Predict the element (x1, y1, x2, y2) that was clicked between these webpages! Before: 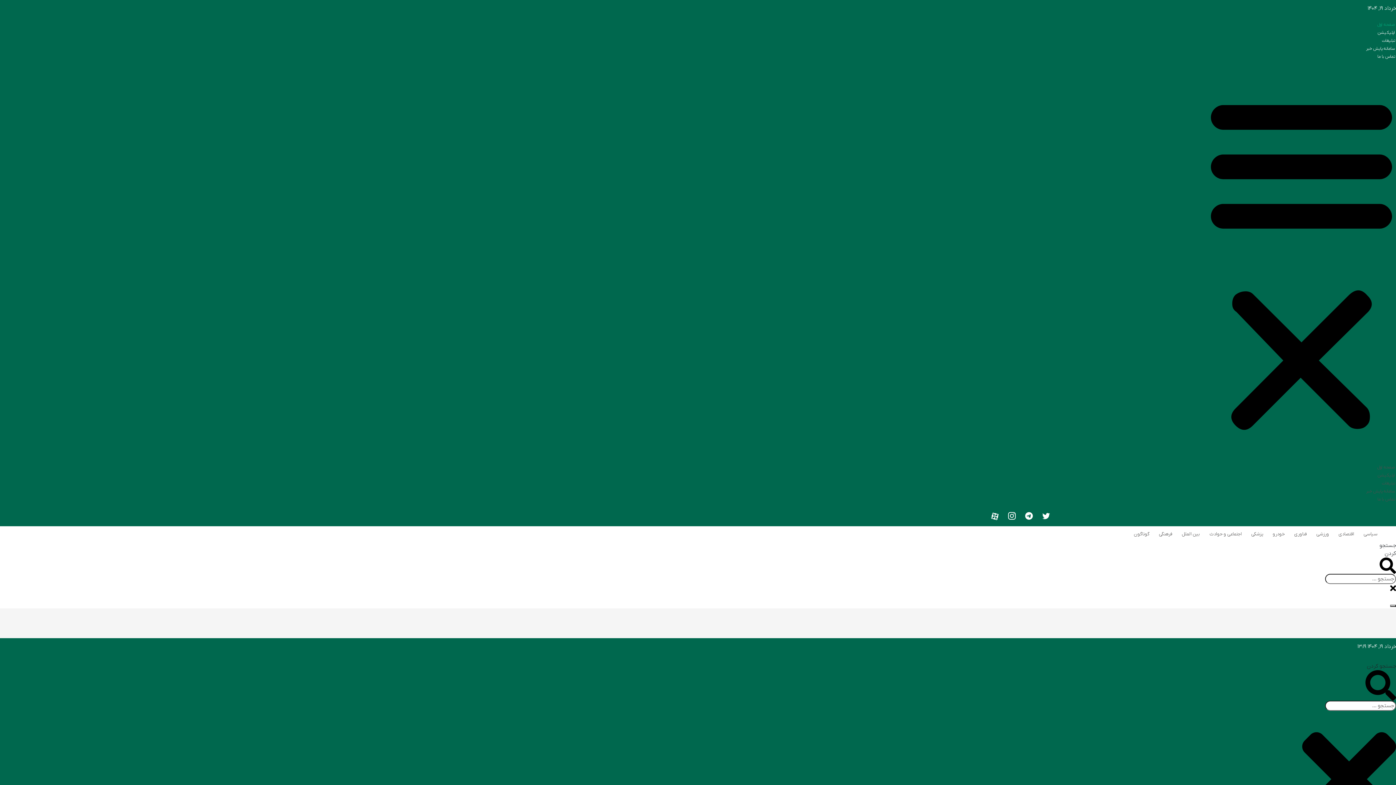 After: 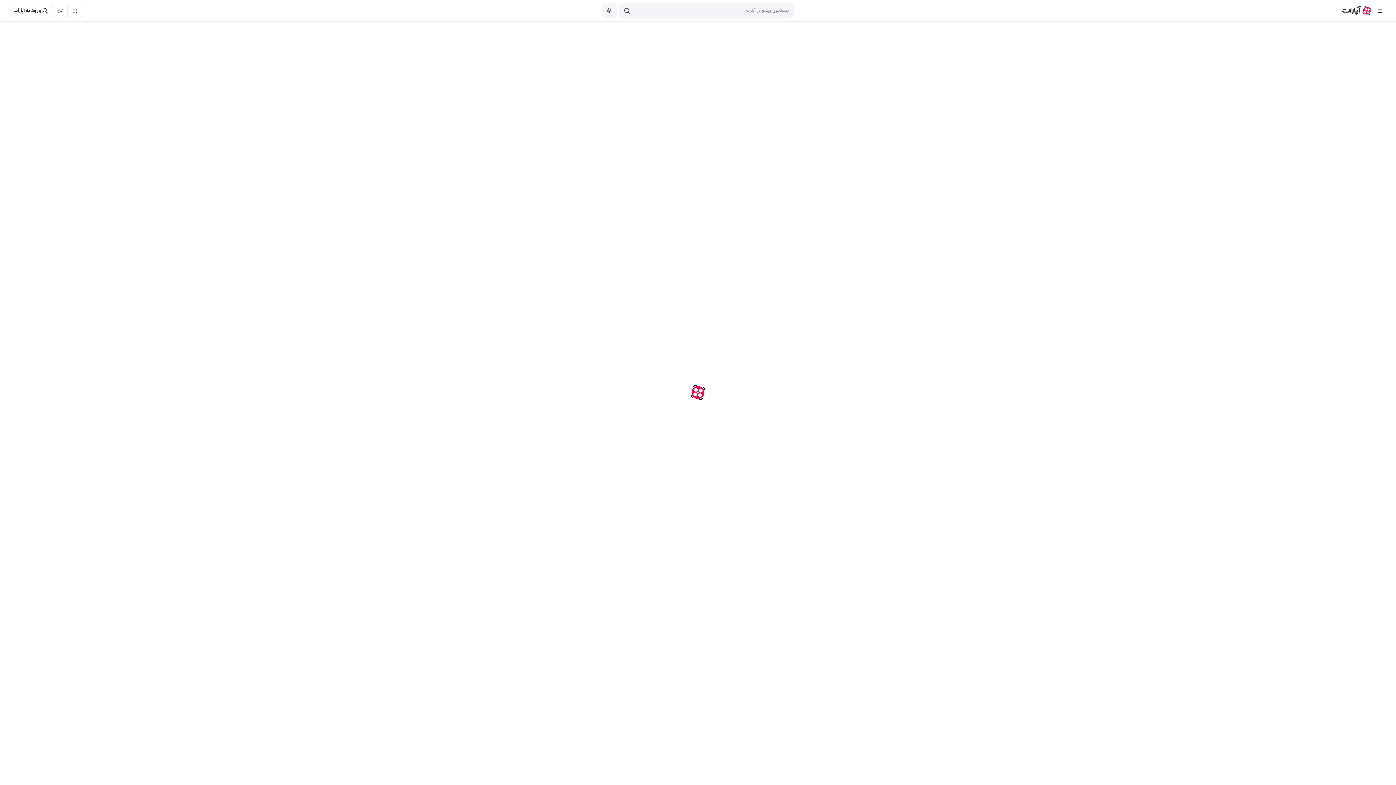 Action: bbox: (991, 514, 998, 521)